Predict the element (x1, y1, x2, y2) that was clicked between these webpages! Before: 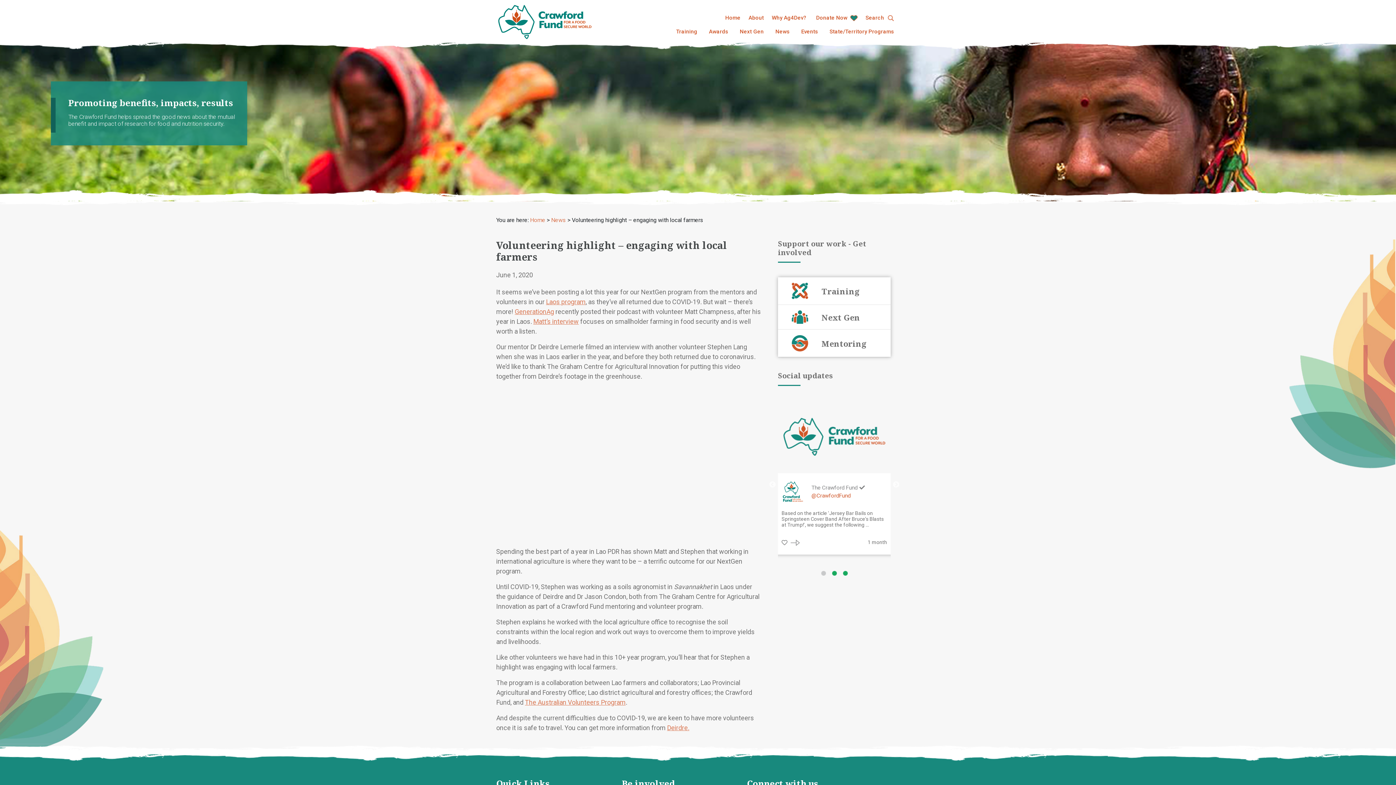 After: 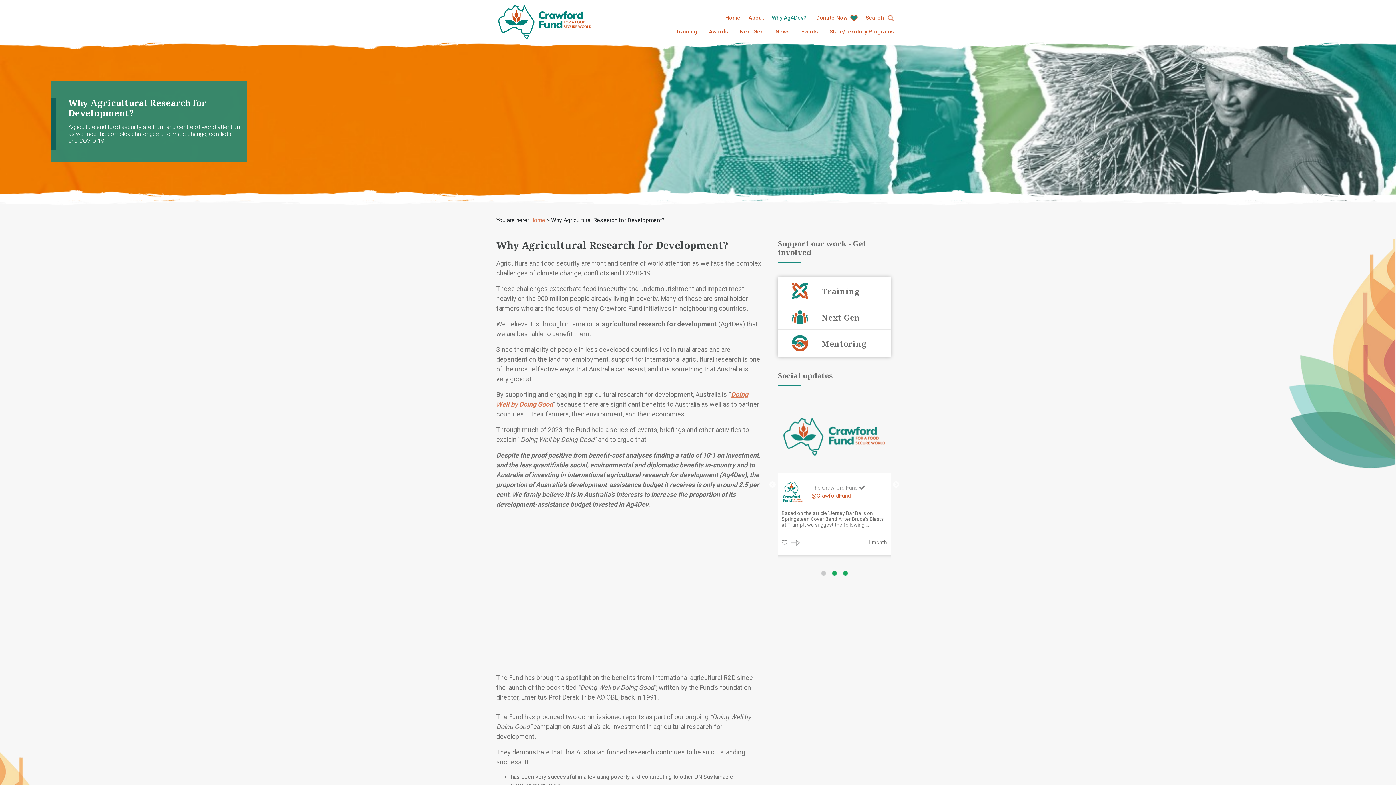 Action: bbox: (772, 13, 806, 21) label: Why Ag4Dev?